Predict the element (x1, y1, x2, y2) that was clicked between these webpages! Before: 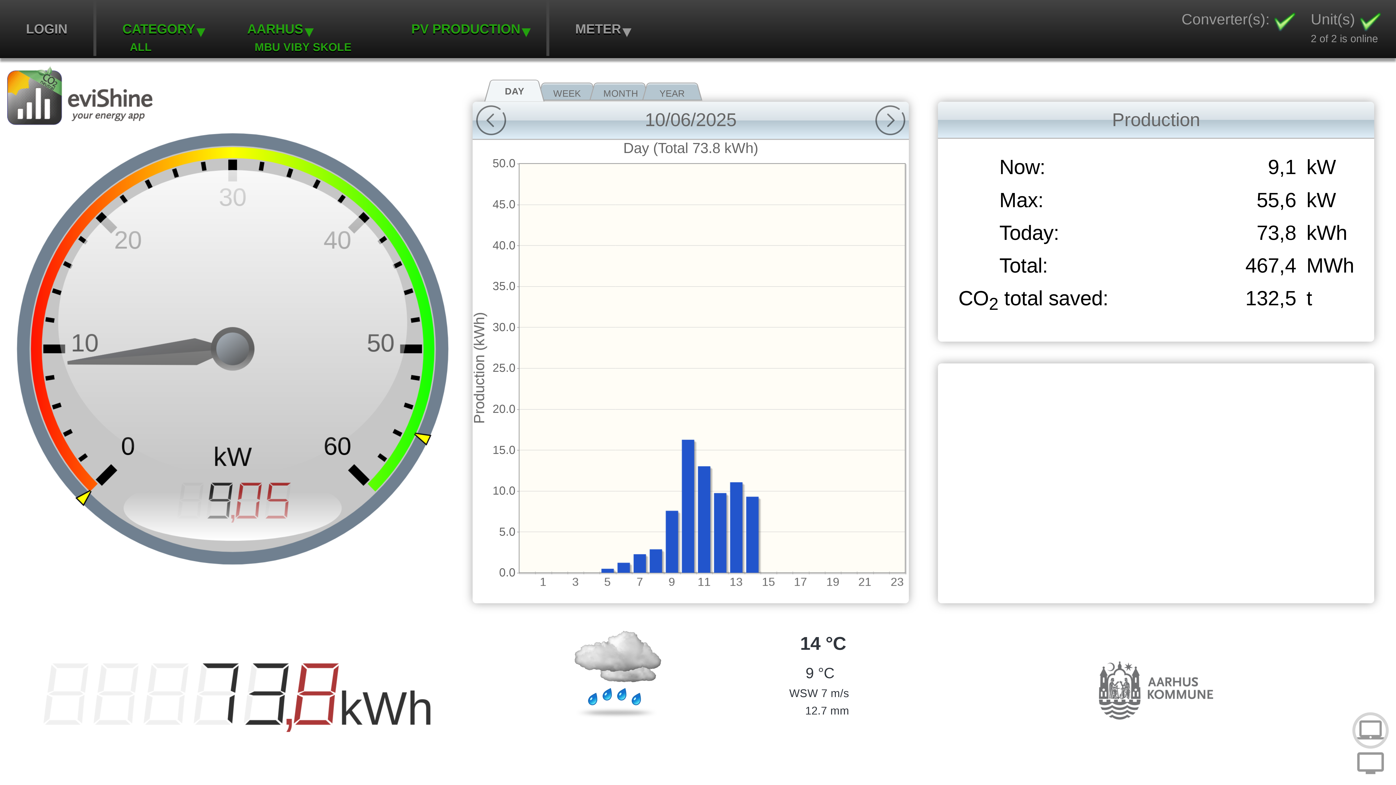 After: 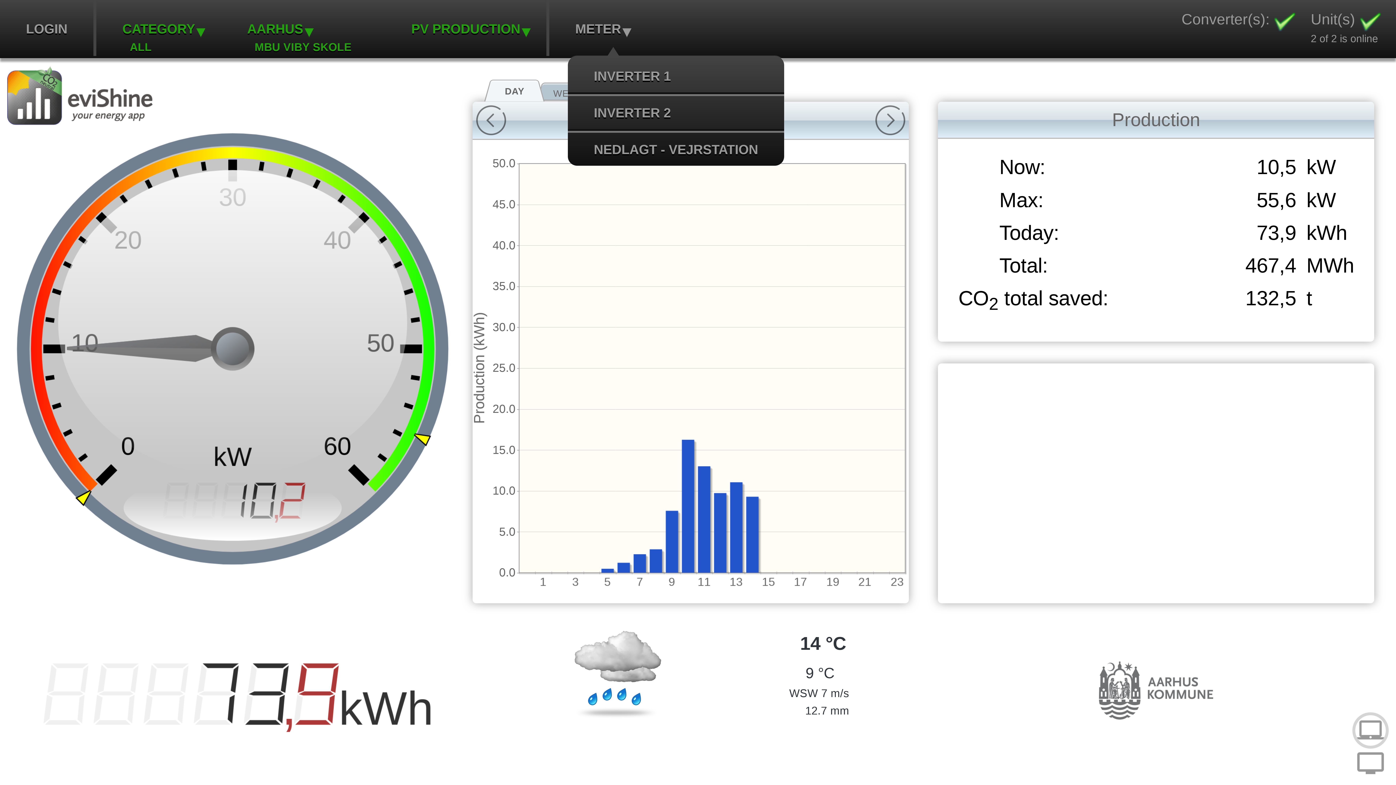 Action: bbox: (549, 21, 647, 36) label: METER